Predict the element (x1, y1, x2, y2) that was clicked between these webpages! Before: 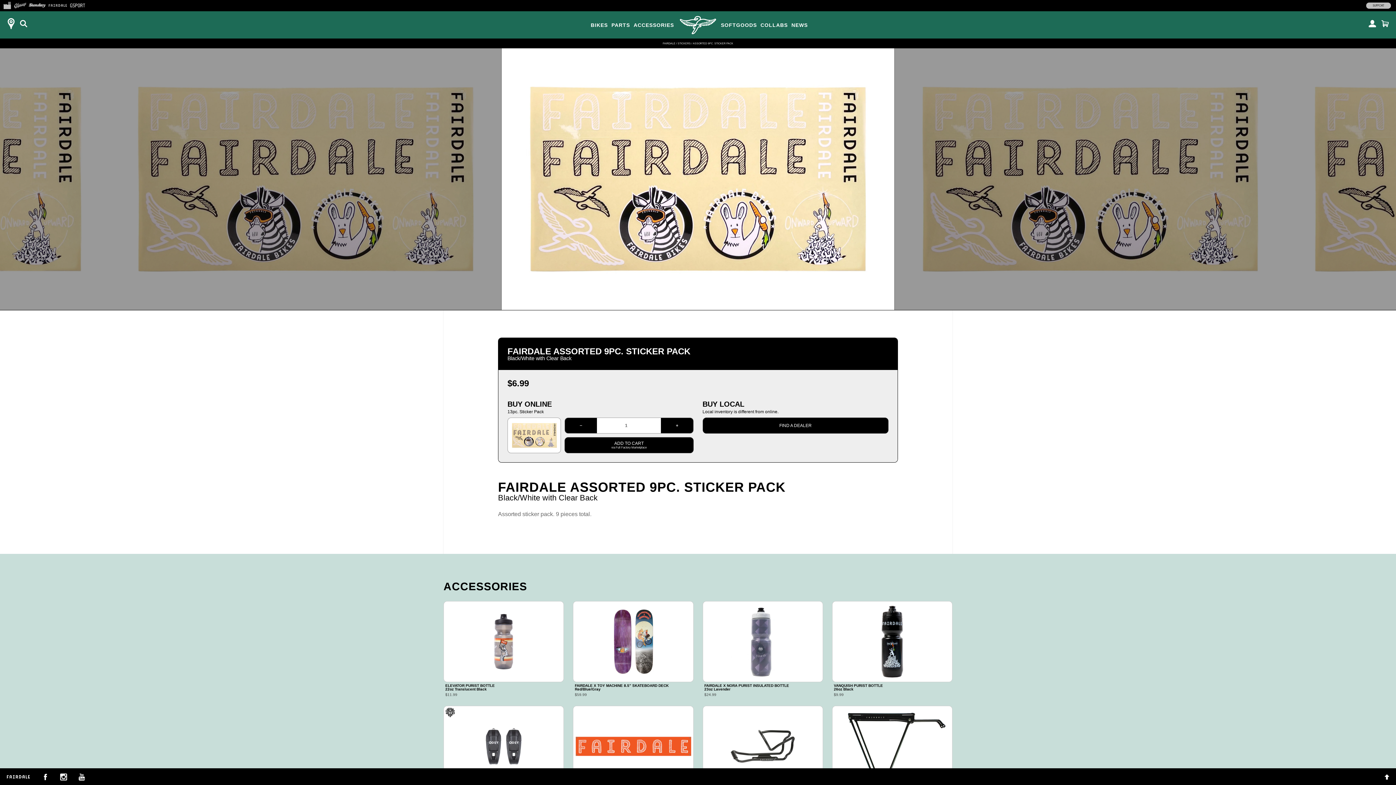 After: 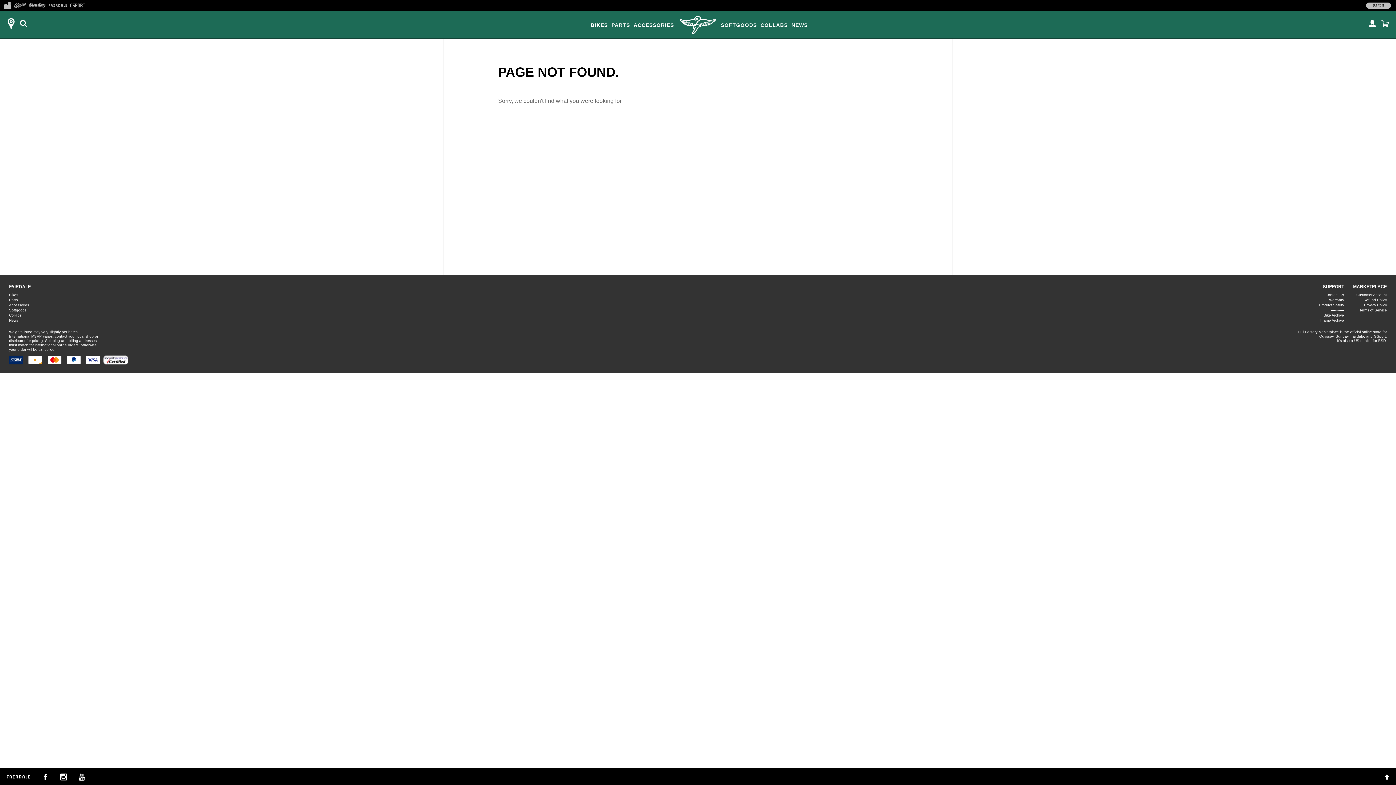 Action: label: STICKERS bbox: (677, 42, 690, 44)